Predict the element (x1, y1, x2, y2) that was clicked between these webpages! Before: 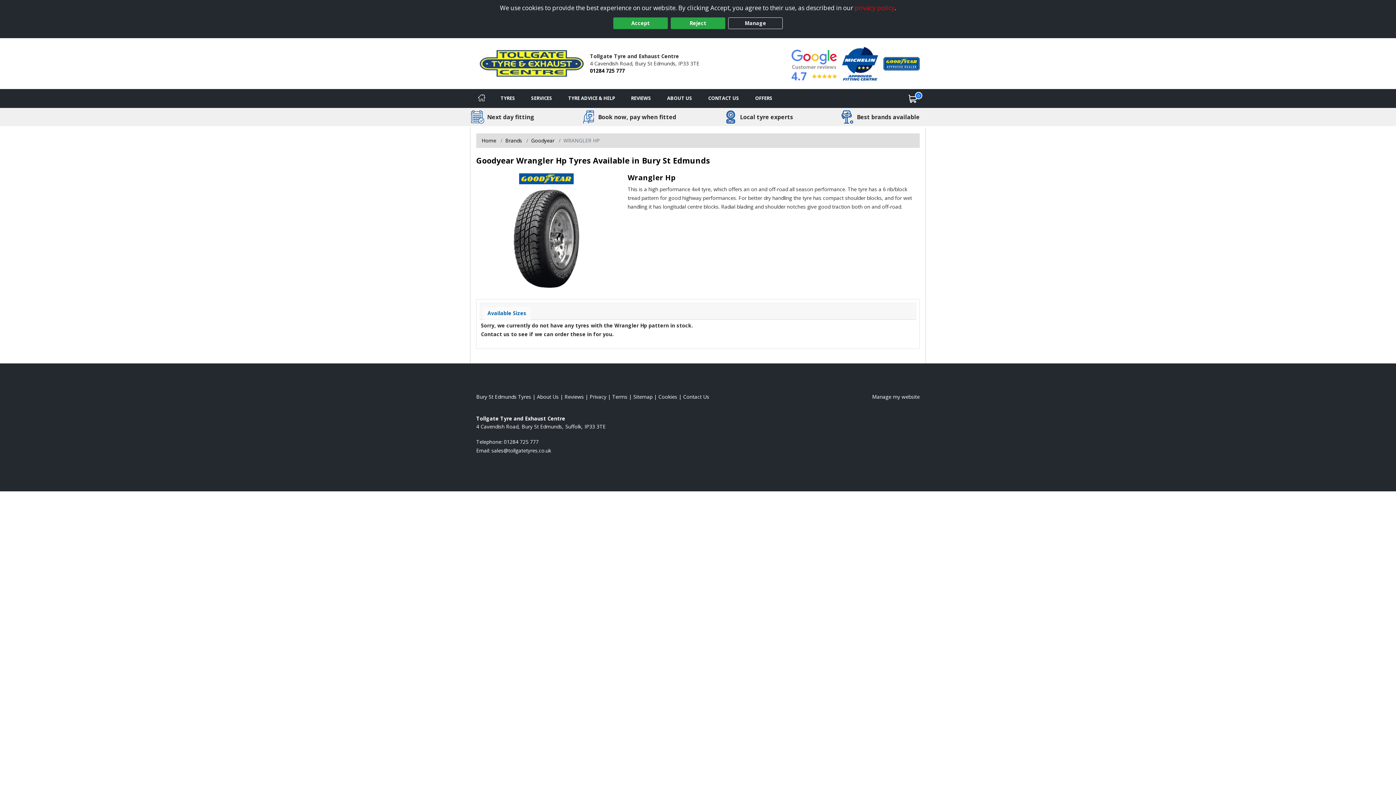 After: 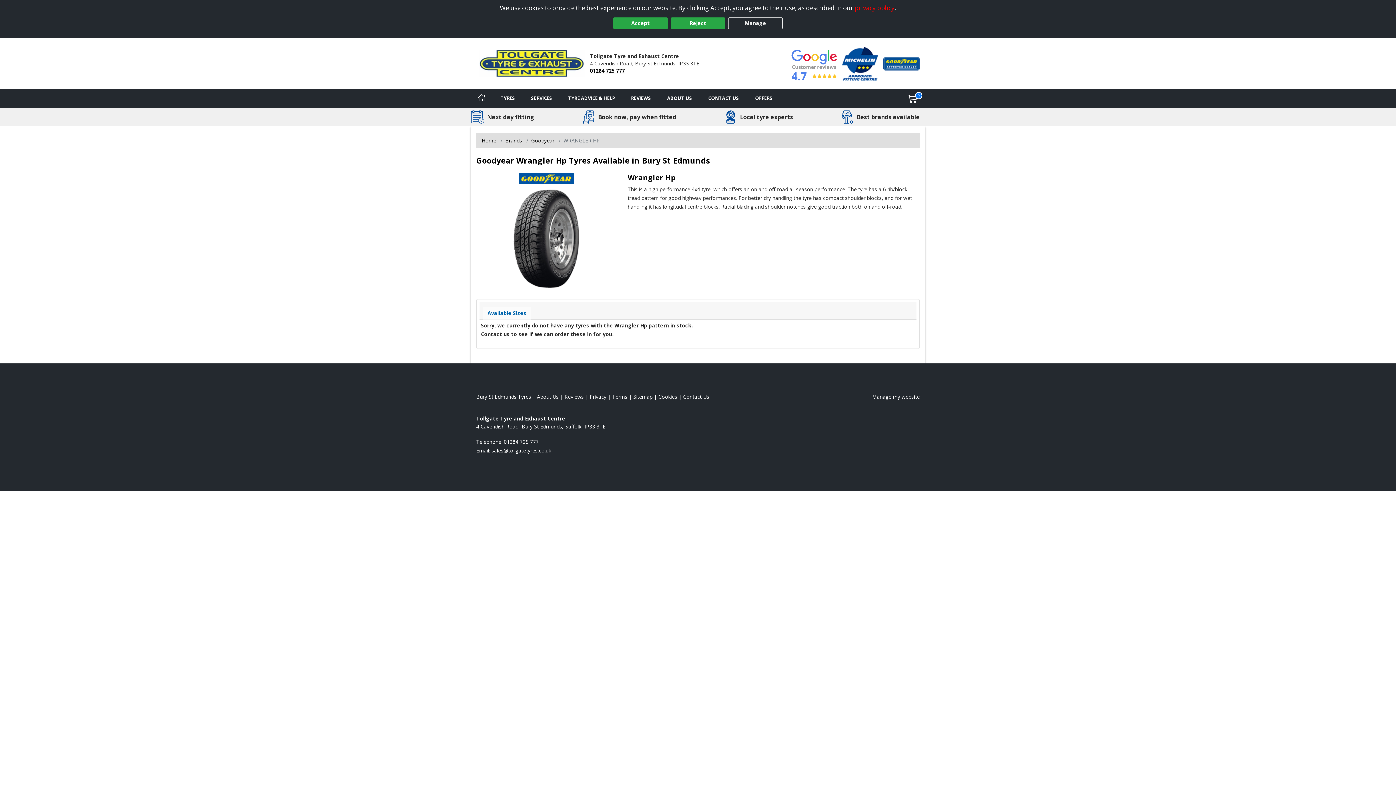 Action: label: 01284 725 777 bbox: (590, 67, 625, 74)